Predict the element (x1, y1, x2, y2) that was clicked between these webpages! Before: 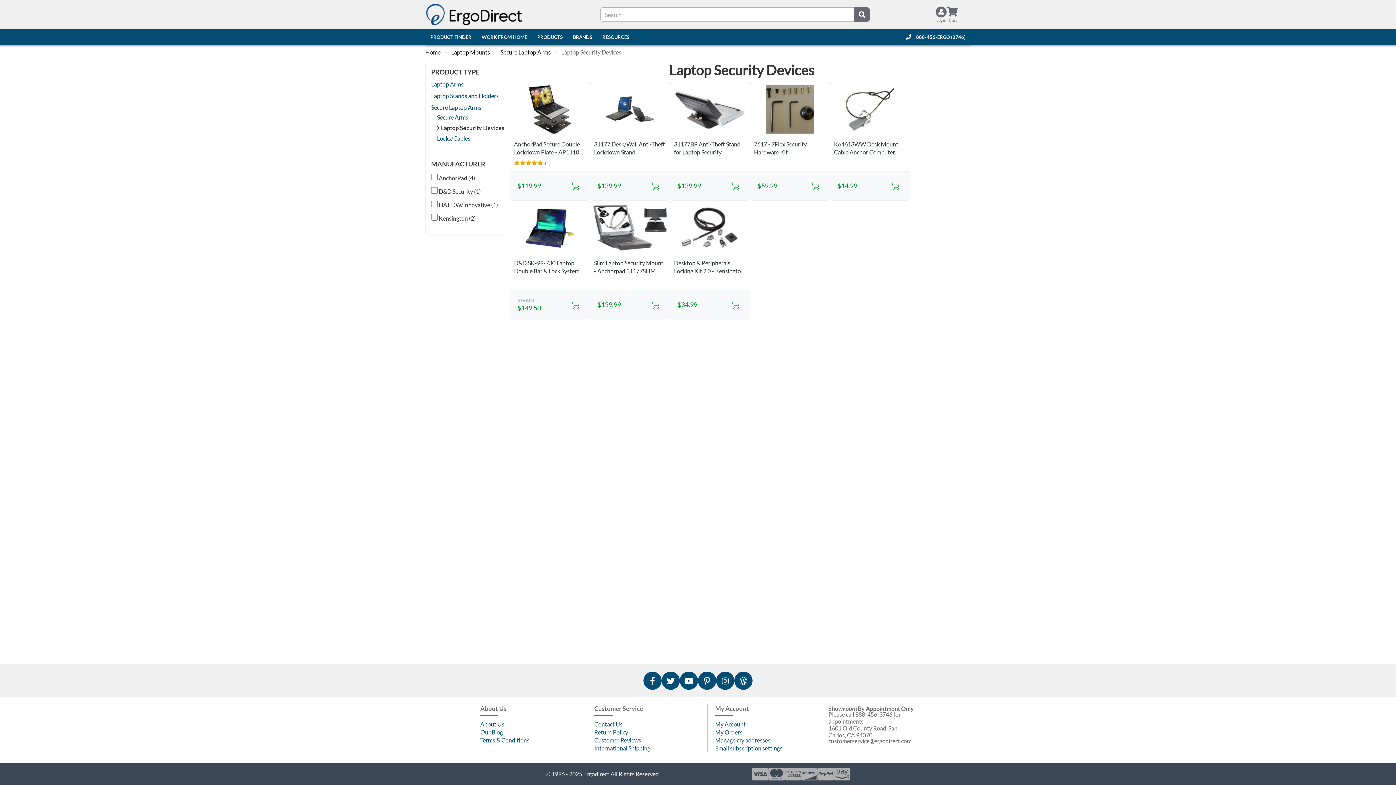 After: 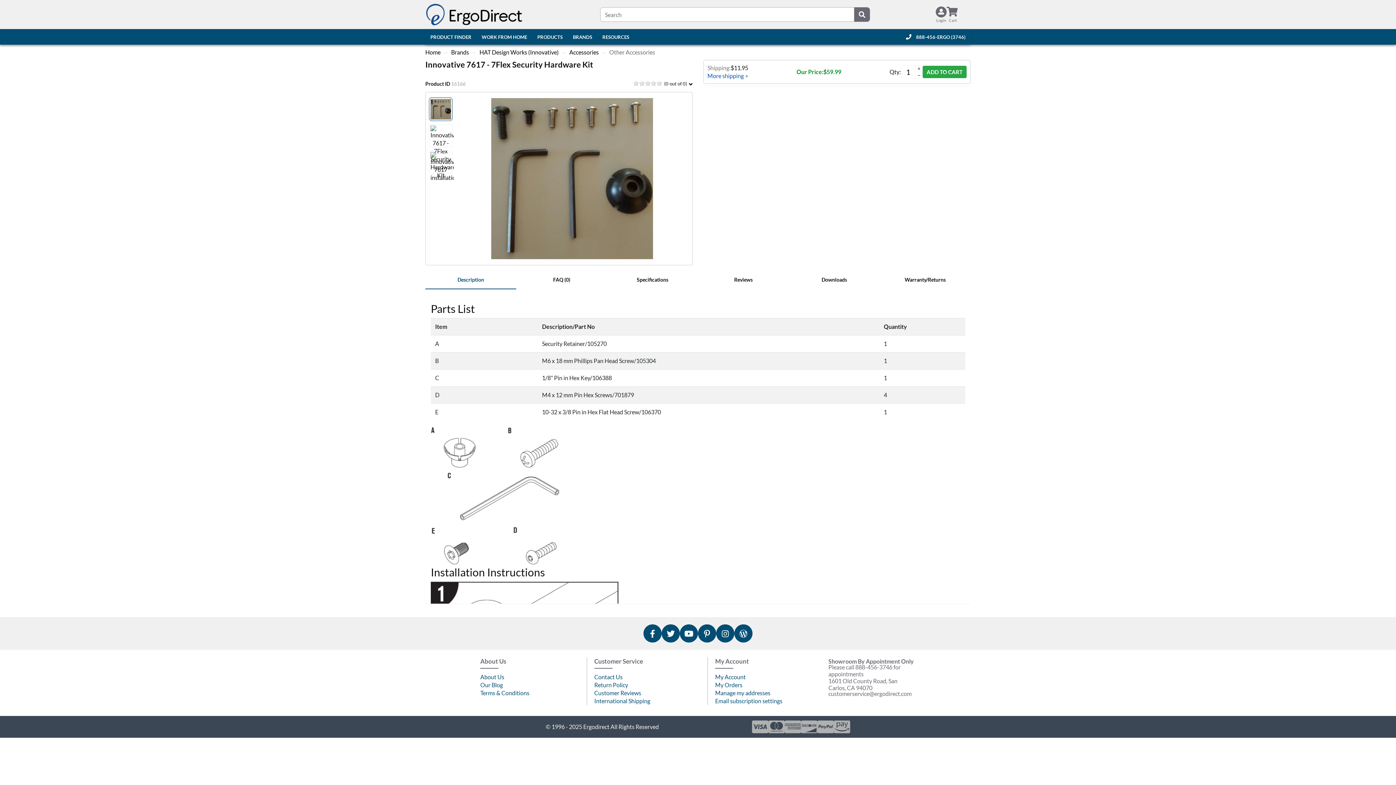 Action: bbox: (808, 178, 822, 193)